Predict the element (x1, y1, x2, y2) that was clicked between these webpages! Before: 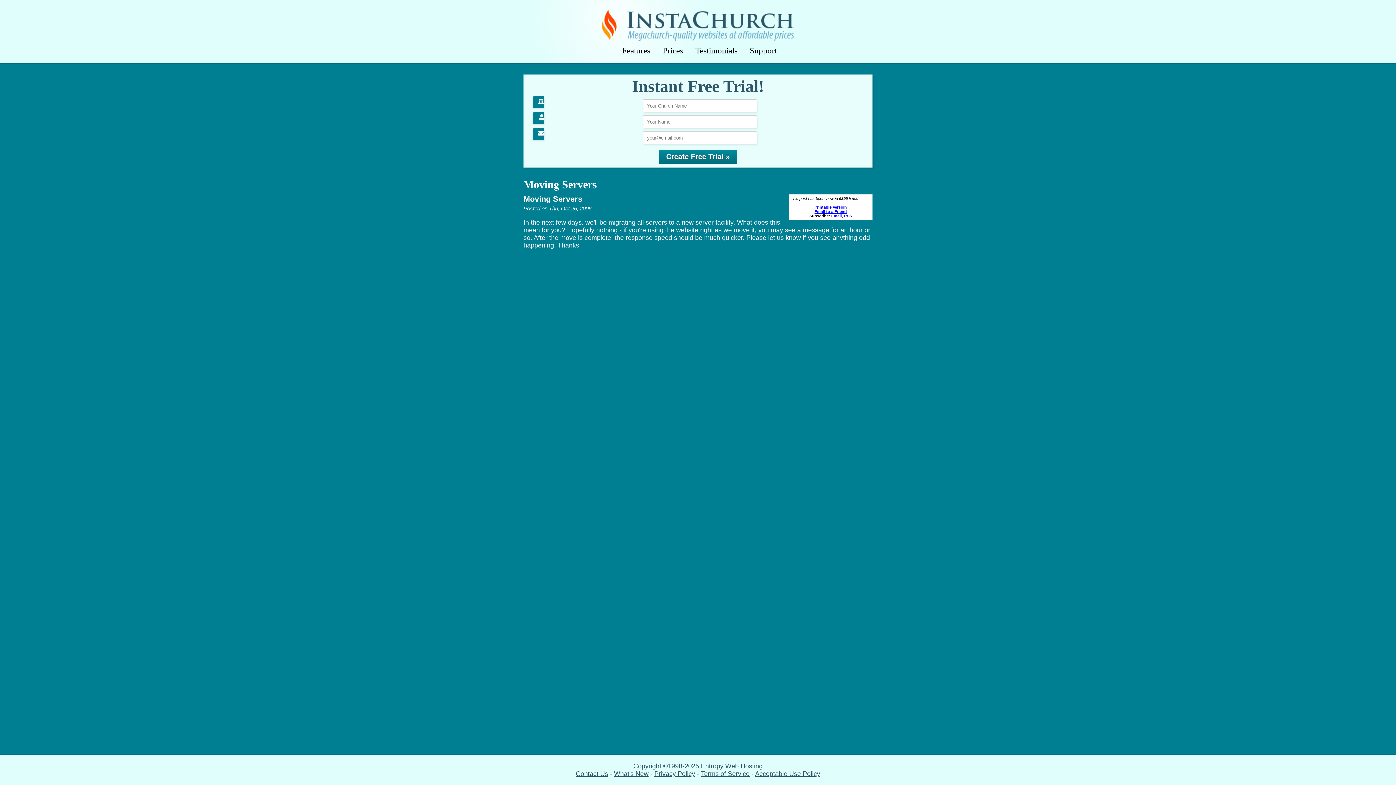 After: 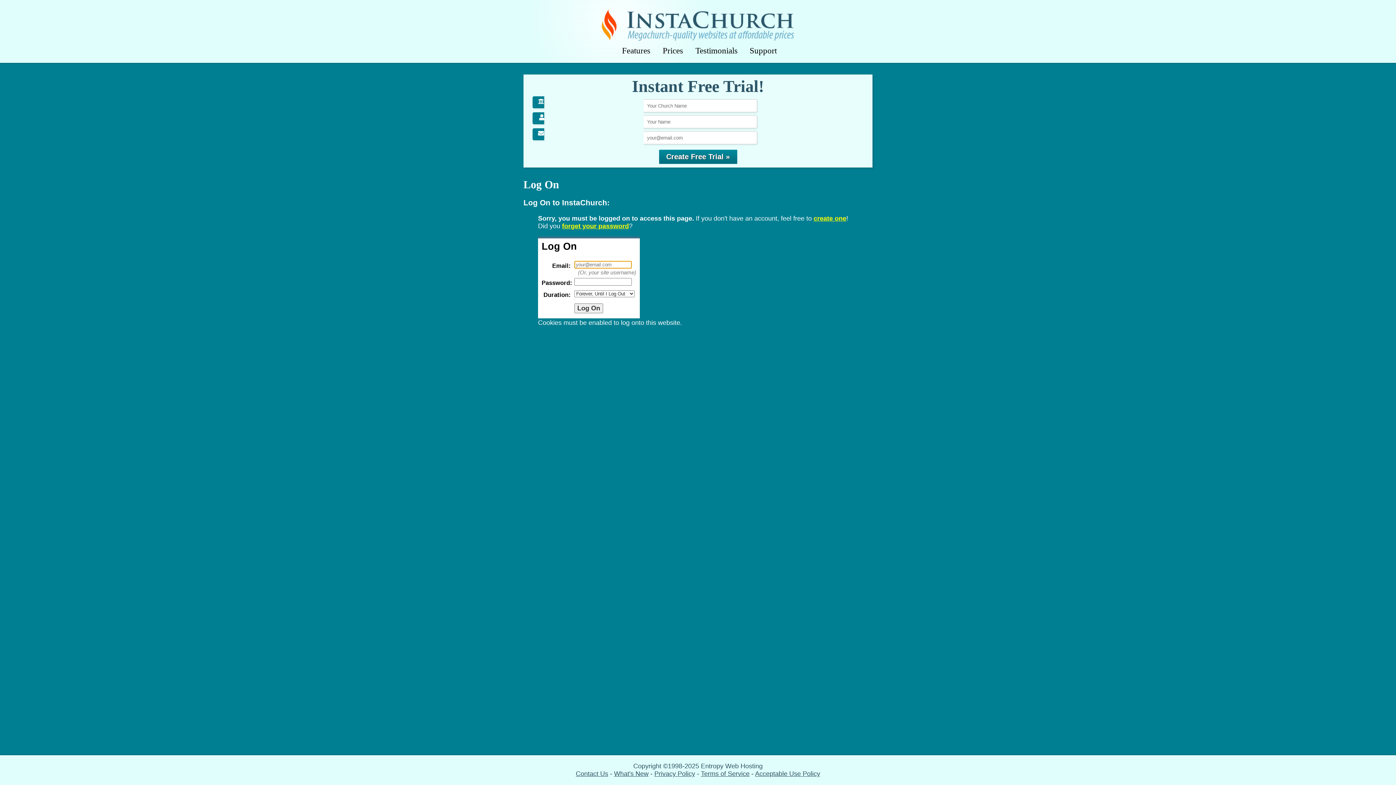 Action: label: Email to a Friend bbox: (814, 209, 847, 213)